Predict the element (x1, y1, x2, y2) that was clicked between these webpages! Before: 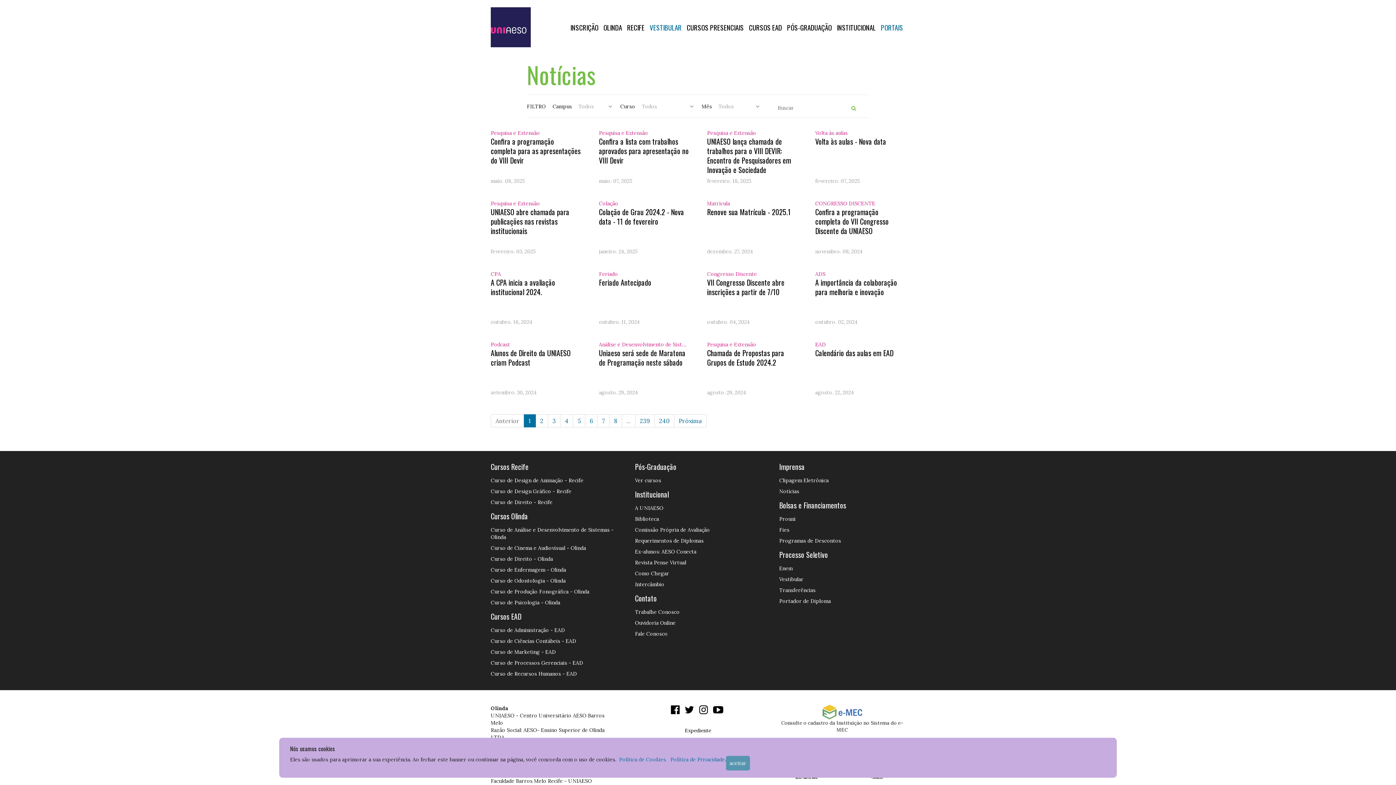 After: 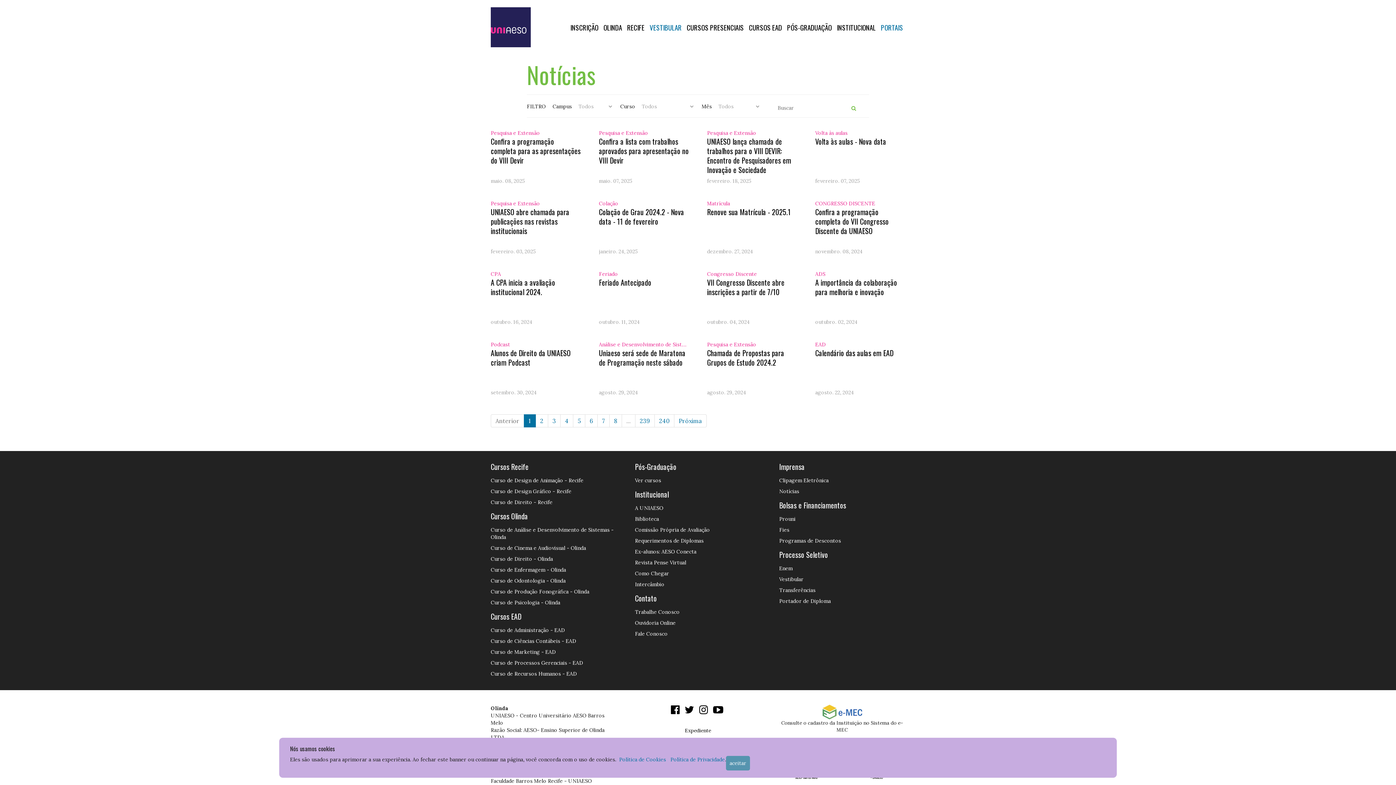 Action: bbox: (779, 488, 799, 494) label: Notícias